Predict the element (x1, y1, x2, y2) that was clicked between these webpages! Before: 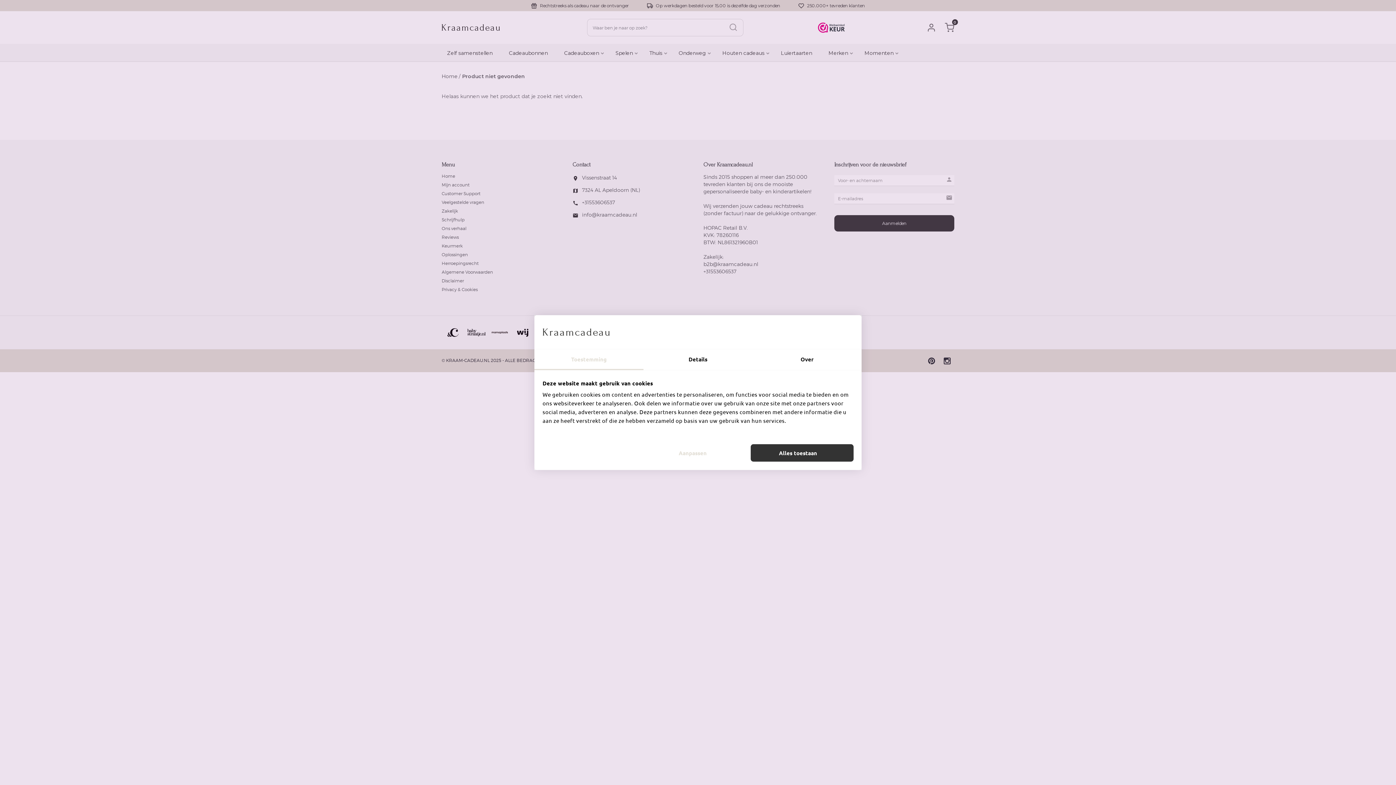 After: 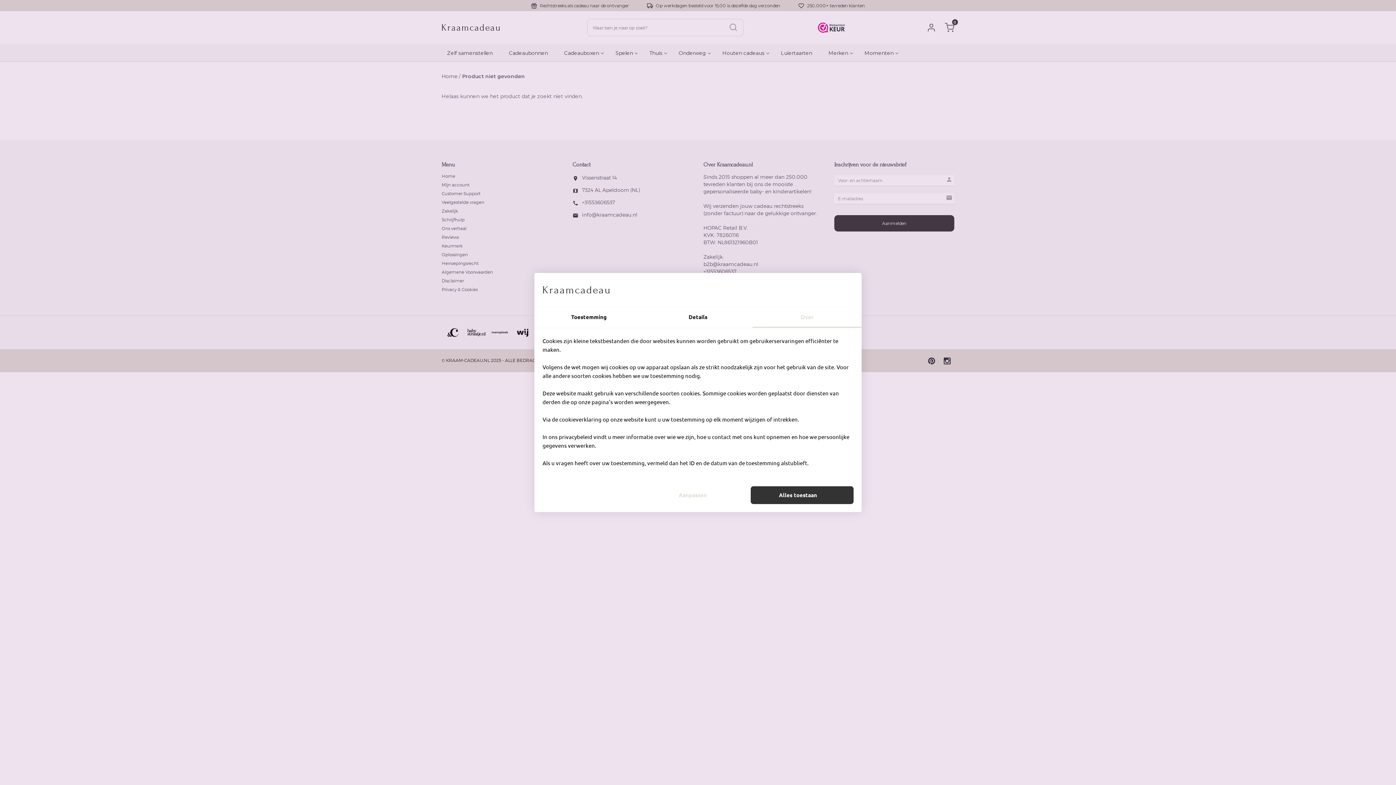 Action: label: Over bbox: (752, 349, 861, 370)